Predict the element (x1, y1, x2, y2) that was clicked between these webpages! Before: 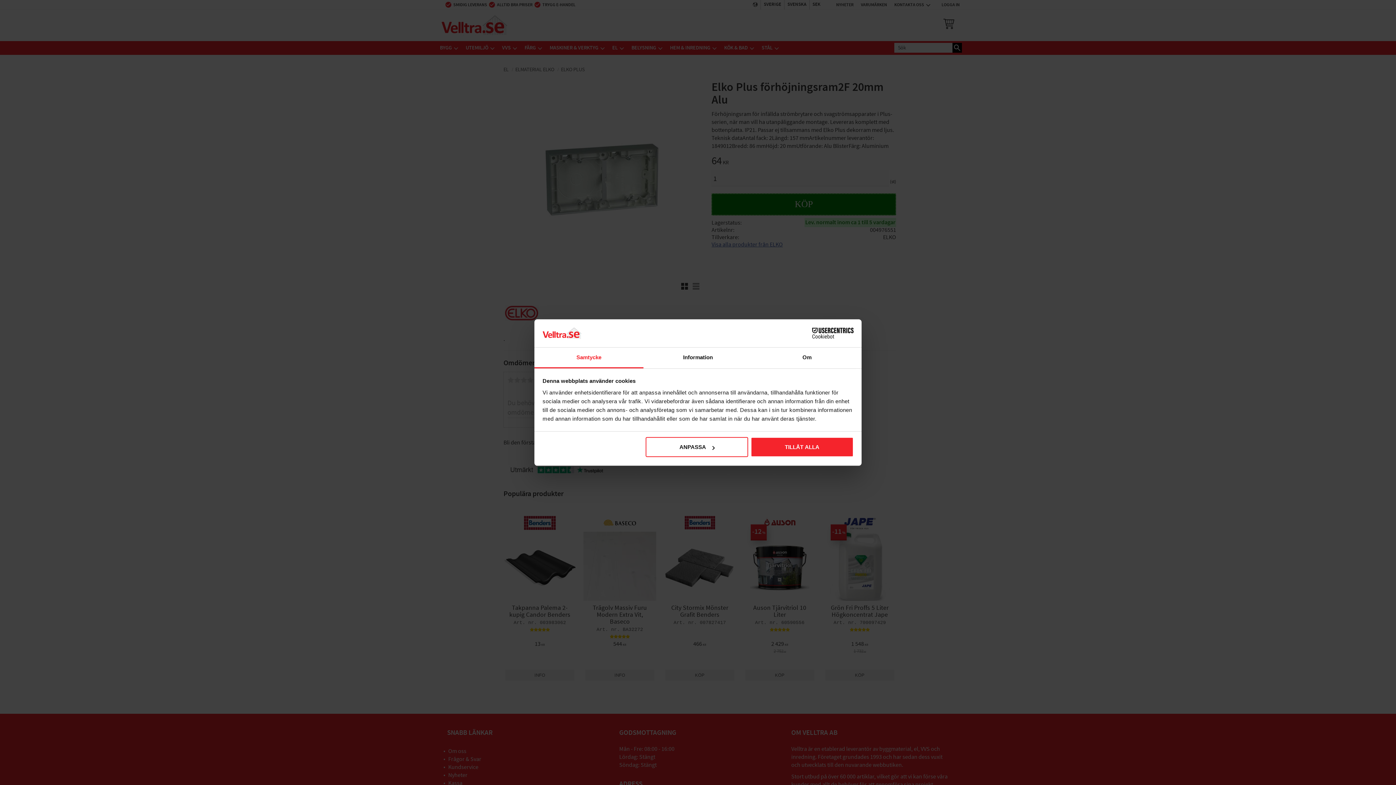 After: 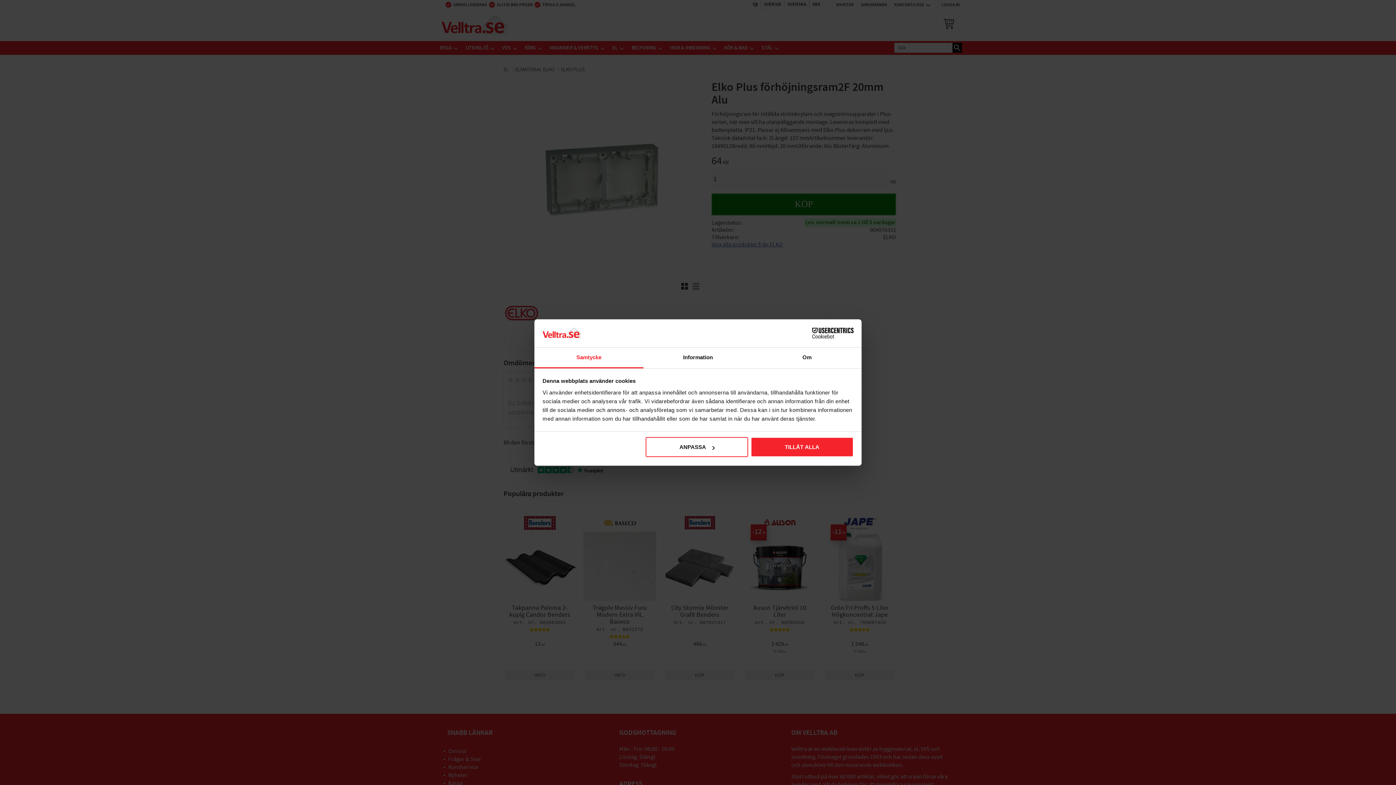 Action: label: Samtycke bbox: (534, 347, 643, 368)